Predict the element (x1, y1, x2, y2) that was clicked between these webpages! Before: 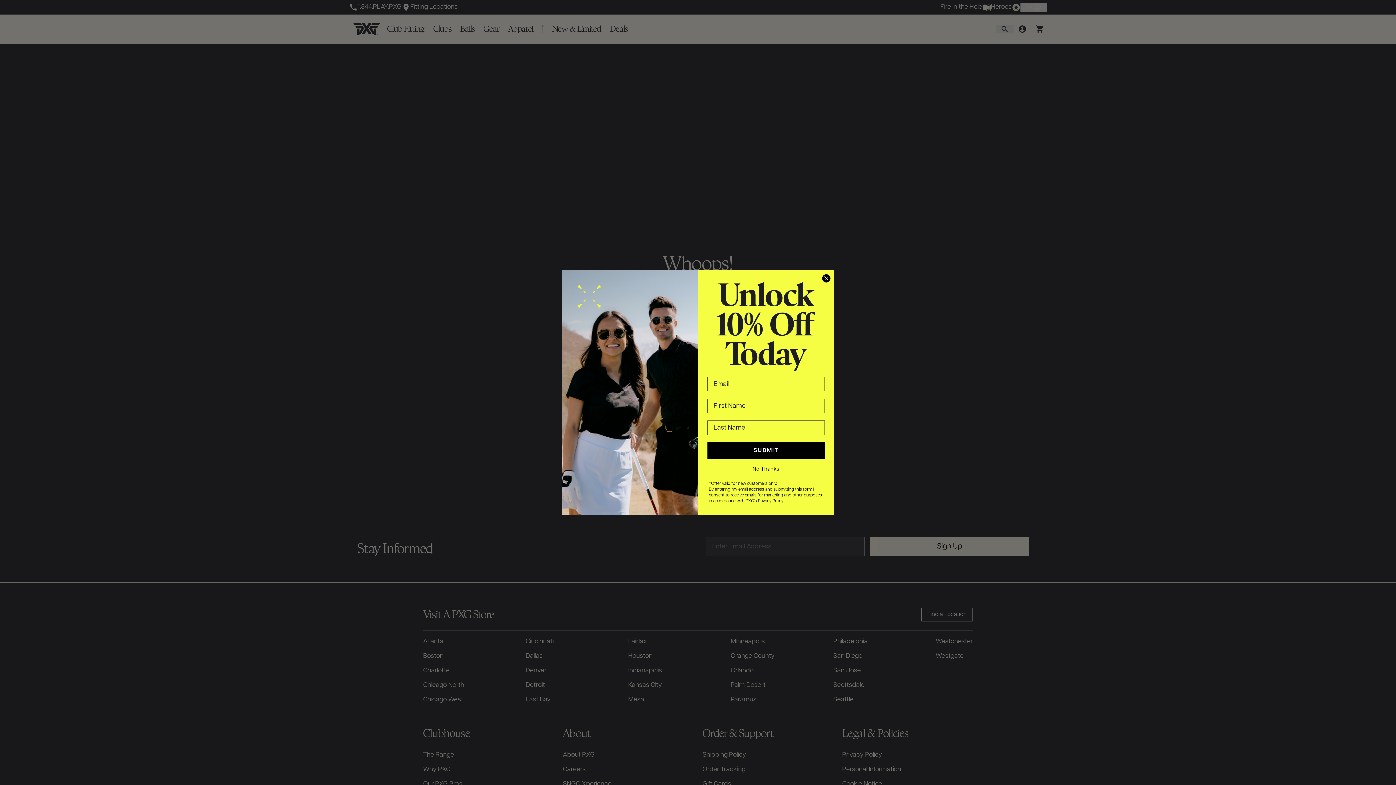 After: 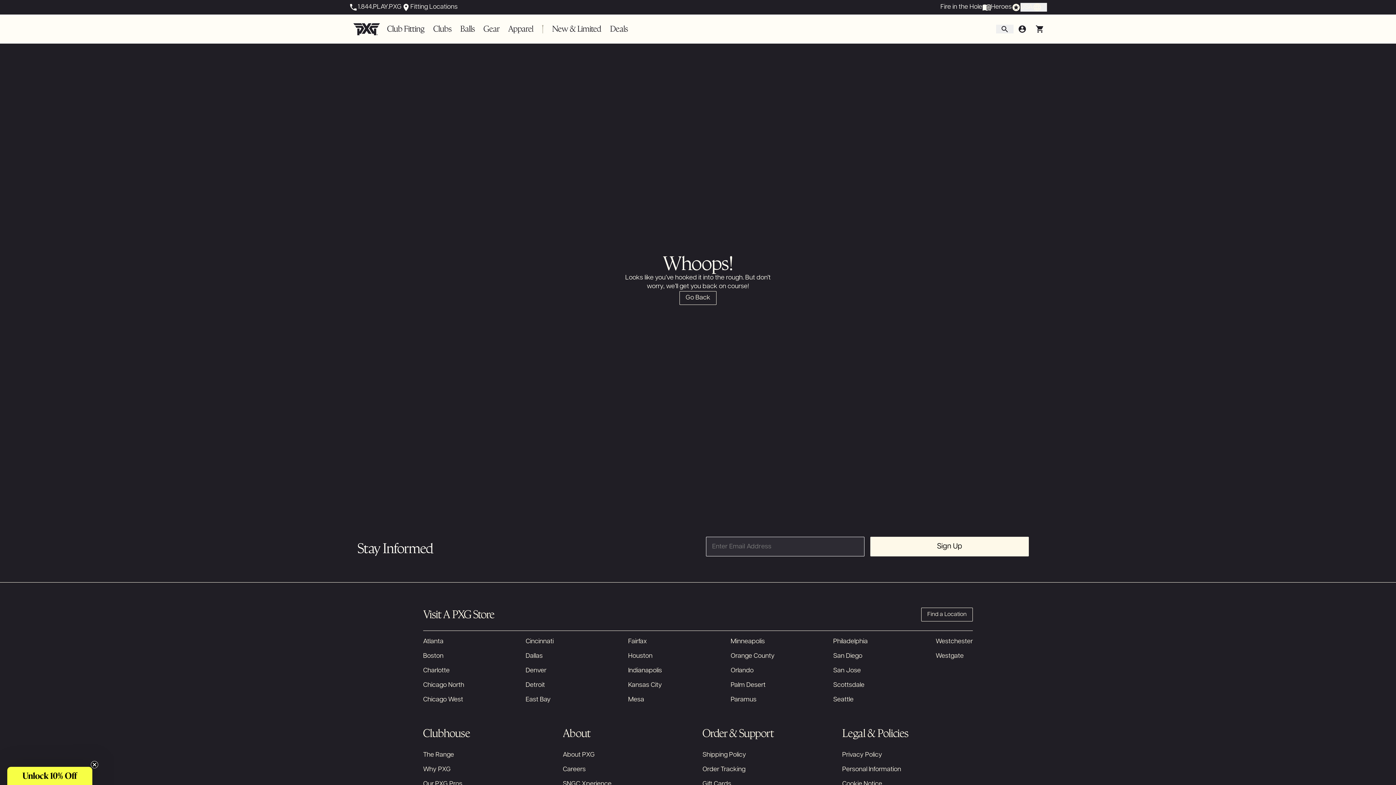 Action: label: No Thanks bbox: (707, 462, 825, 477)